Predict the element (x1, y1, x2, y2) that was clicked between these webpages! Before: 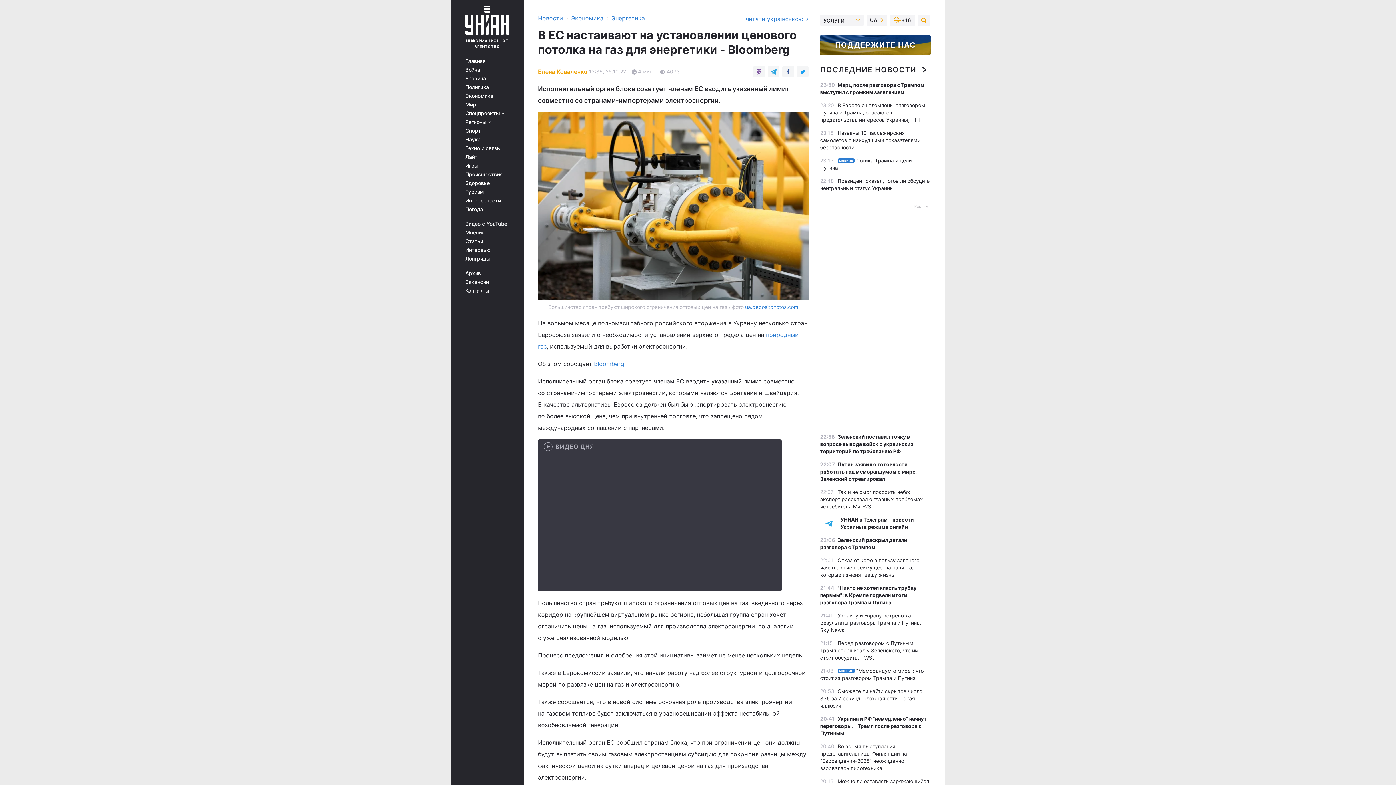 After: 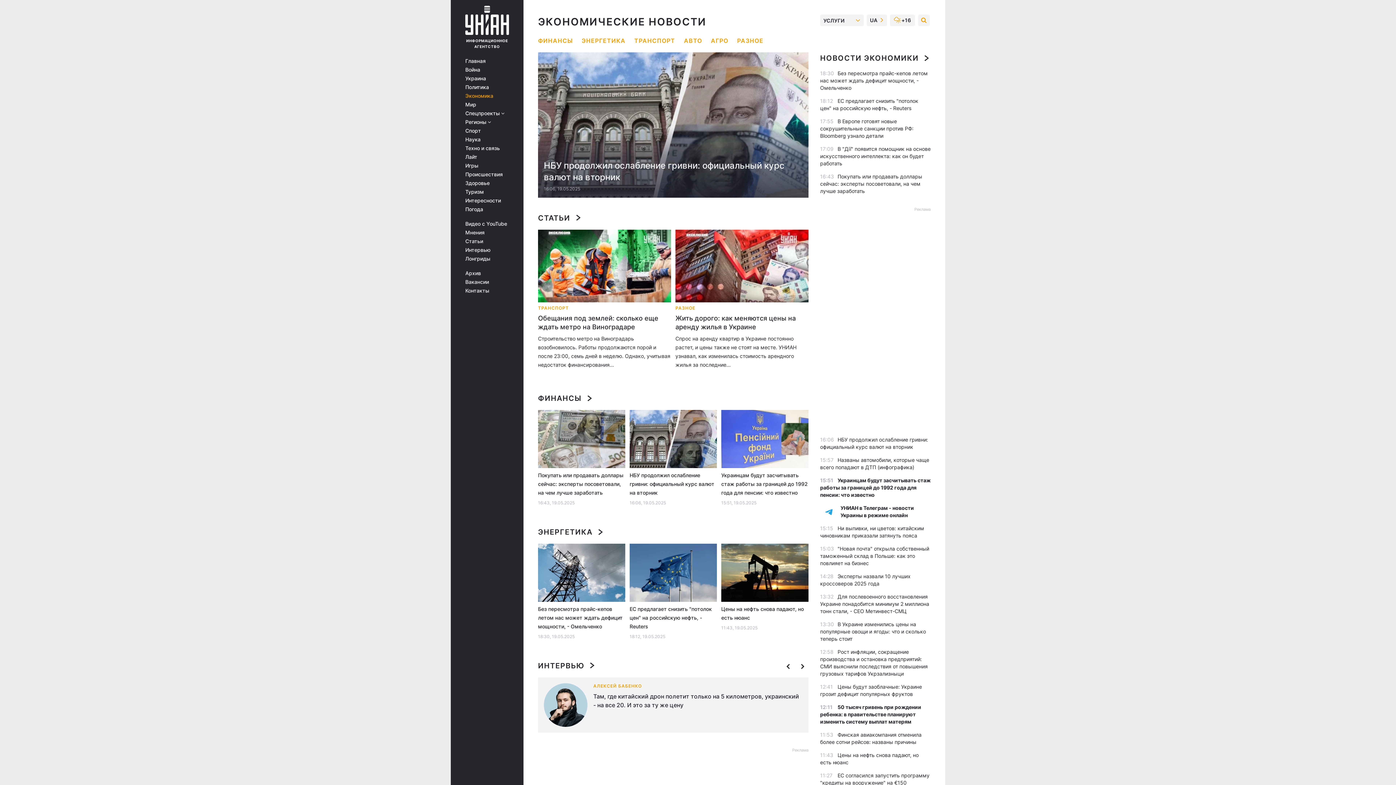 Action: bbox: (571, 14, 603, 21) label: Экономика